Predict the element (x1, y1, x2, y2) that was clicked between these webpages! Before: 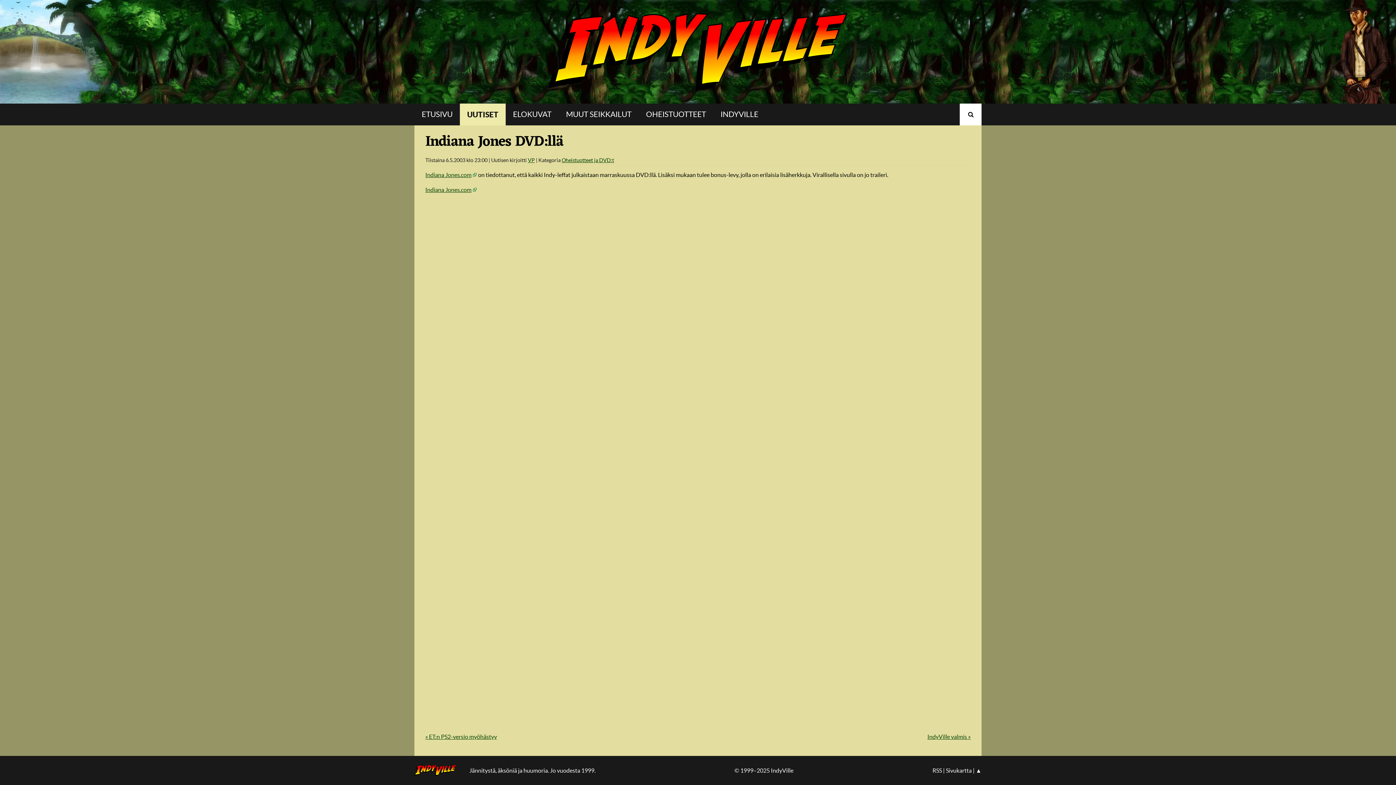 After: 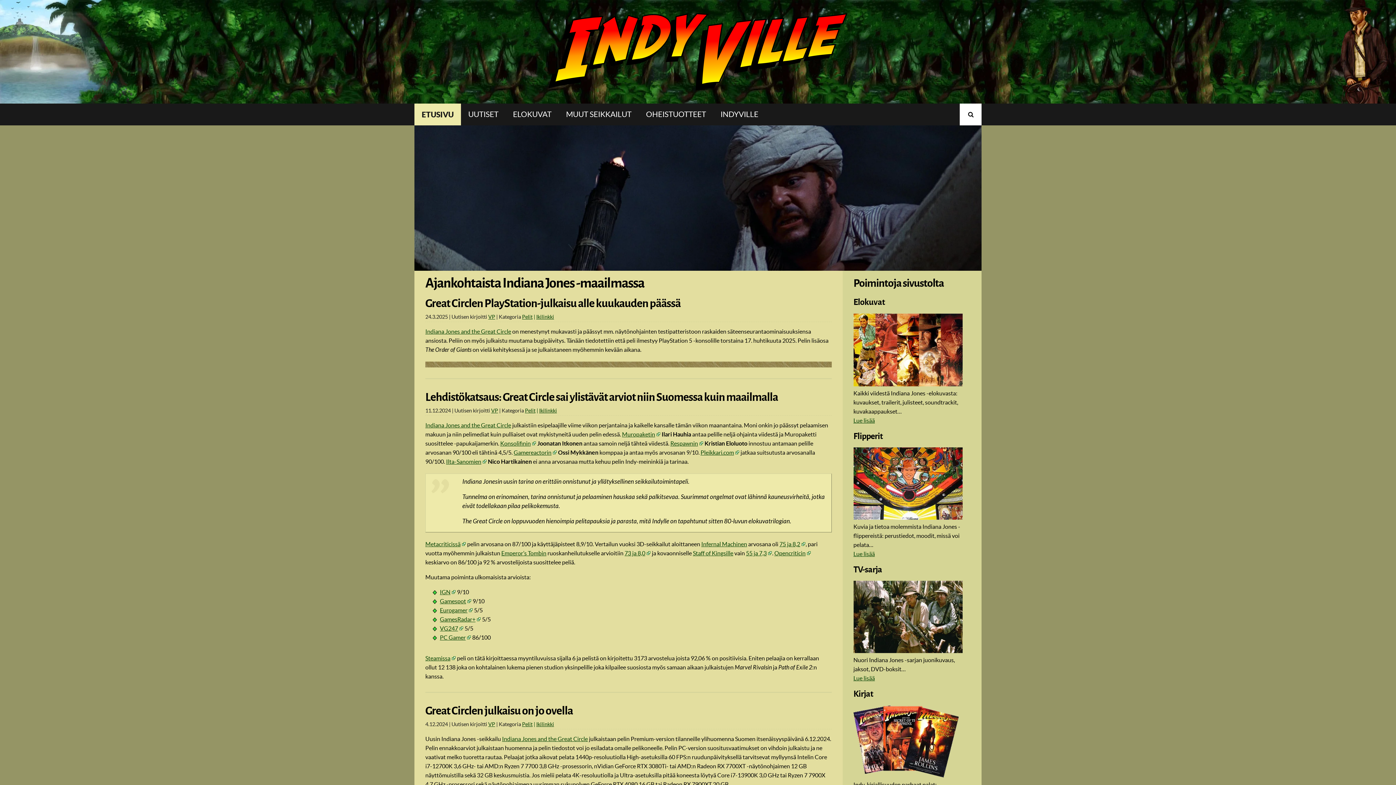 Action: bbox: (0, 0, 1396, 103) label: IndyVille